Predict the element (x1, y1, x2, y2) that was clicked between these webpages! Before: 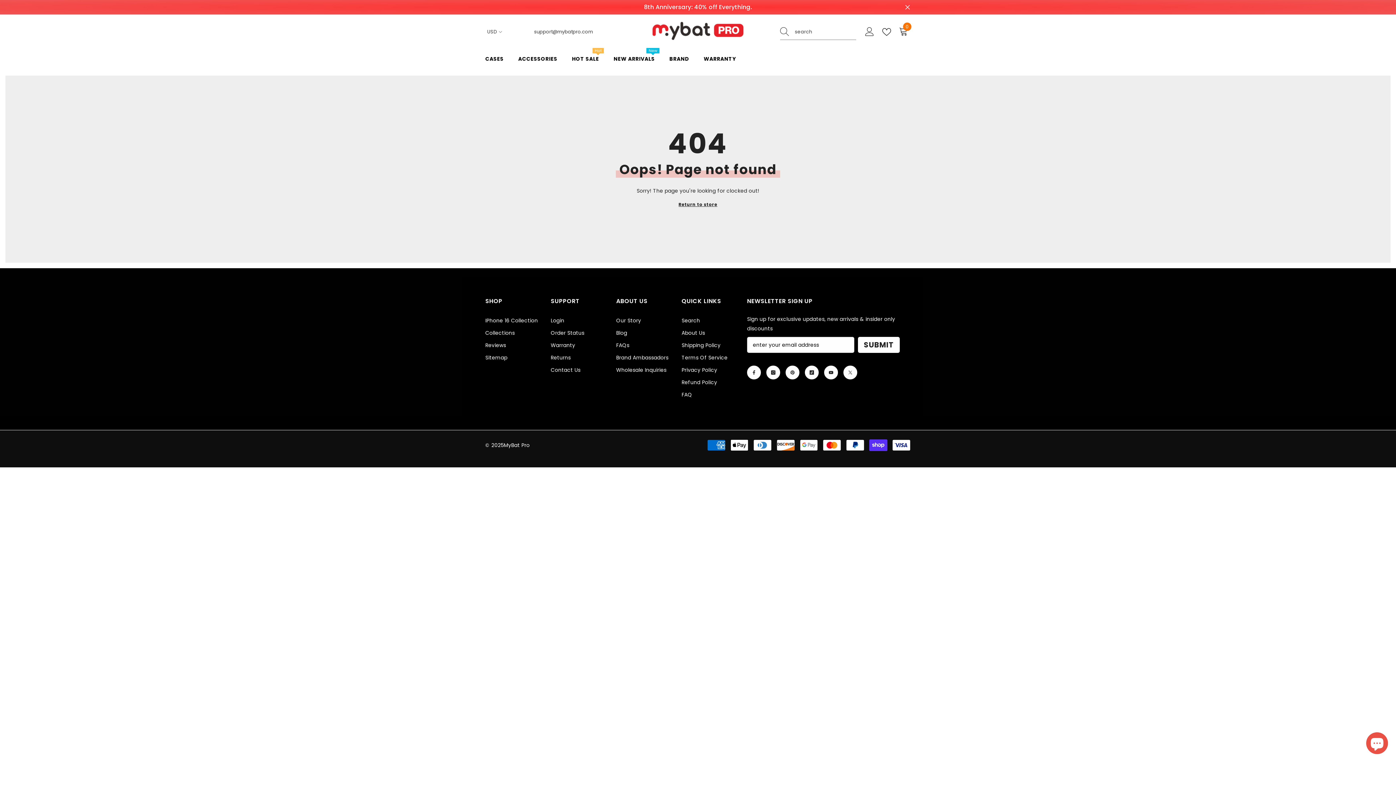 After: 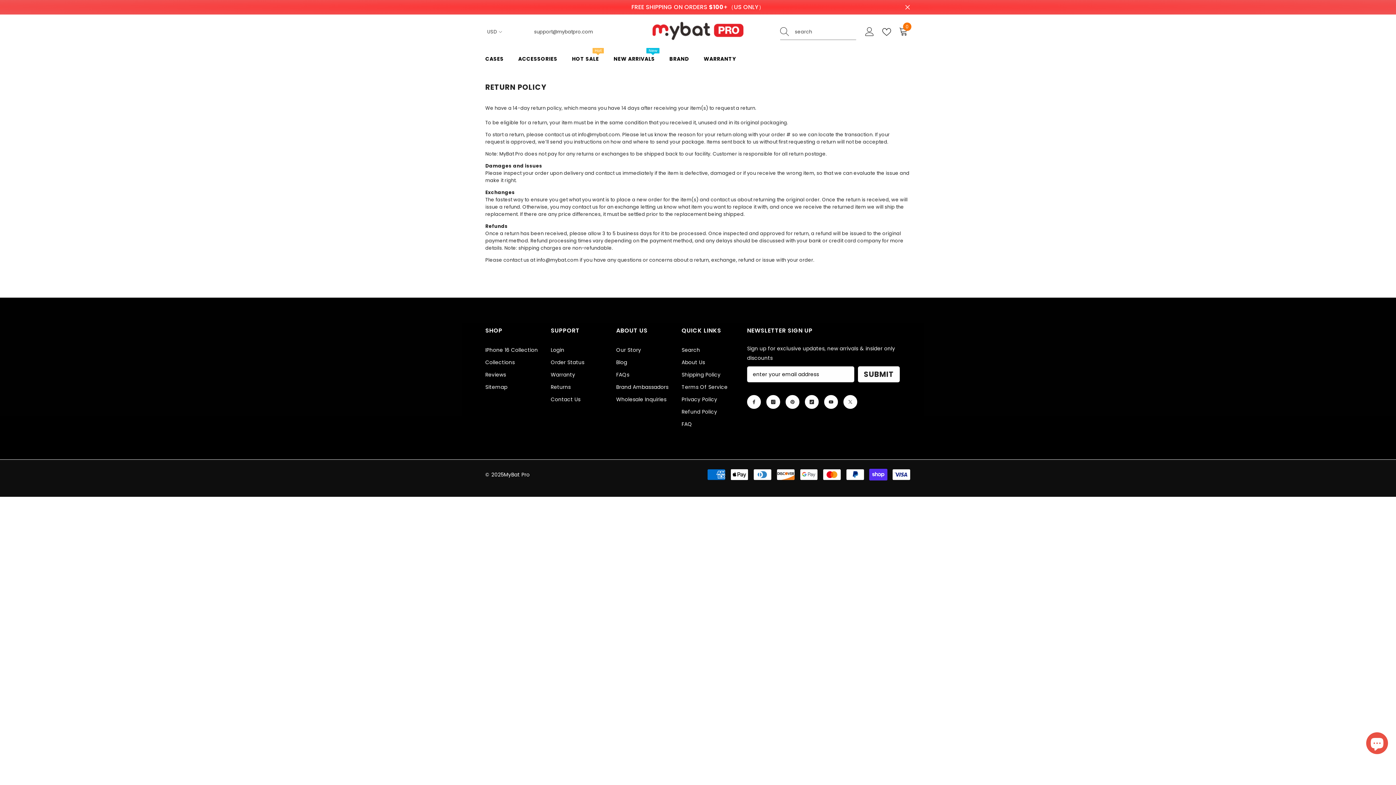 Action: bbox: (550, 351, 570, 364) label: Returns